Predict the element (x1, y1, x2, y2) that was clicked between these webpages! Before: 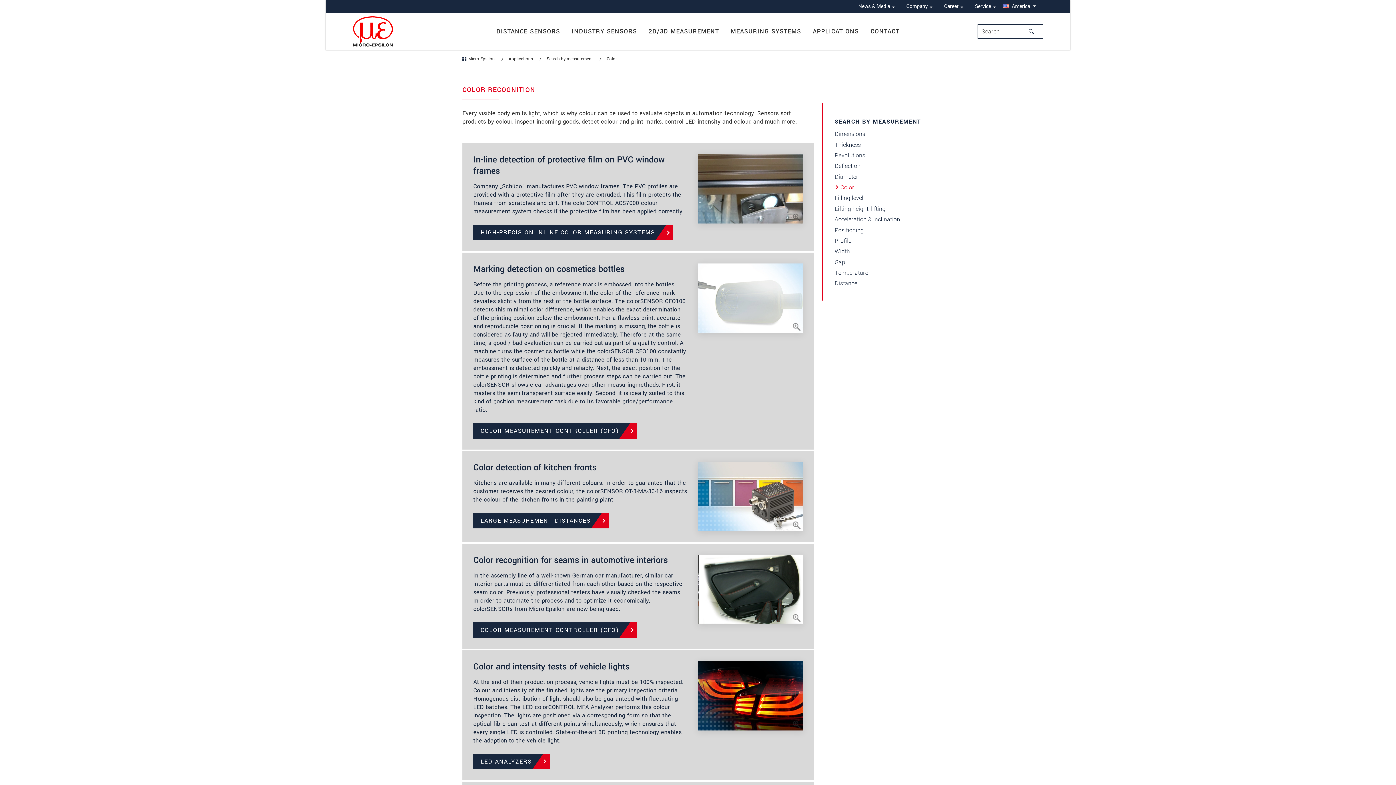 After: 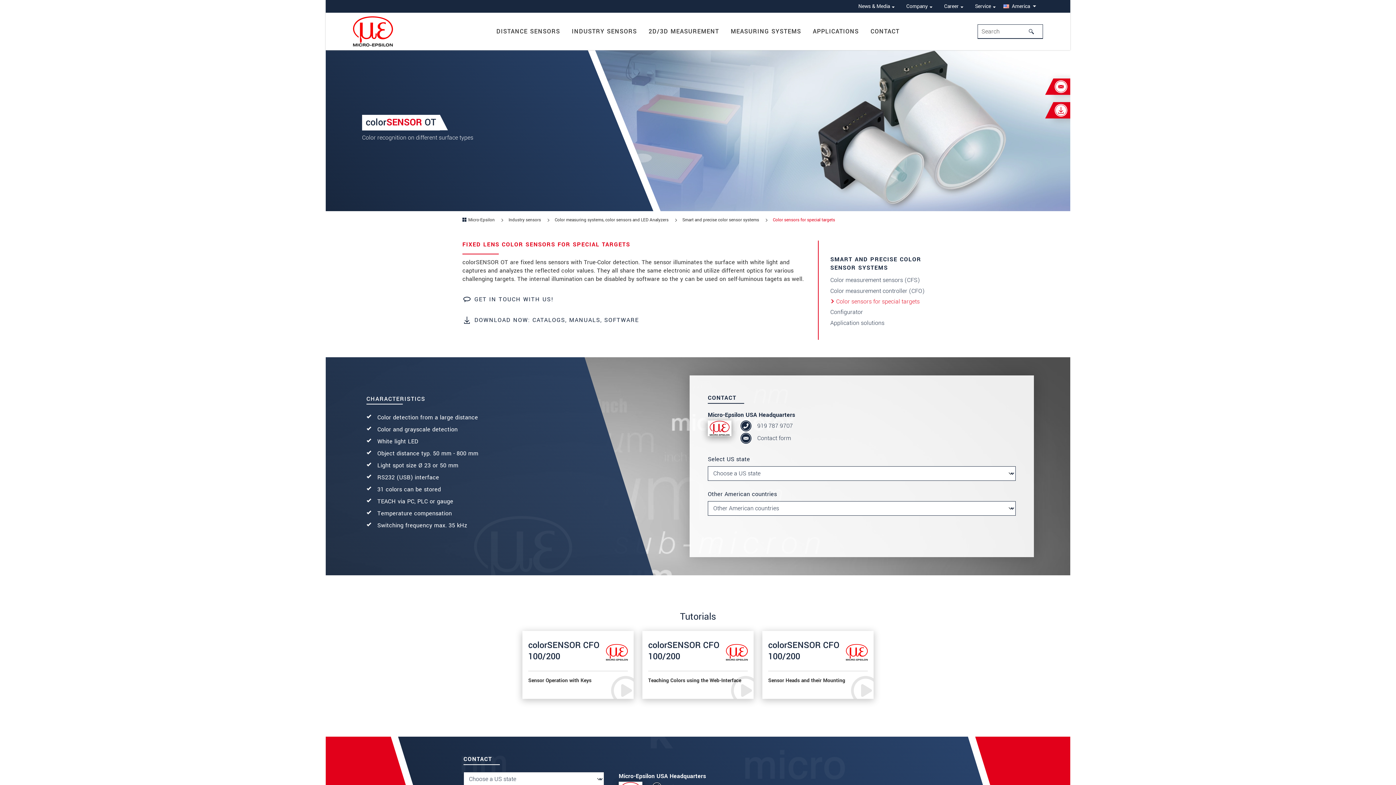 Action: bbox: (473, 513, 609, 528) label: LARGE MEASUREMENT DISTANCES